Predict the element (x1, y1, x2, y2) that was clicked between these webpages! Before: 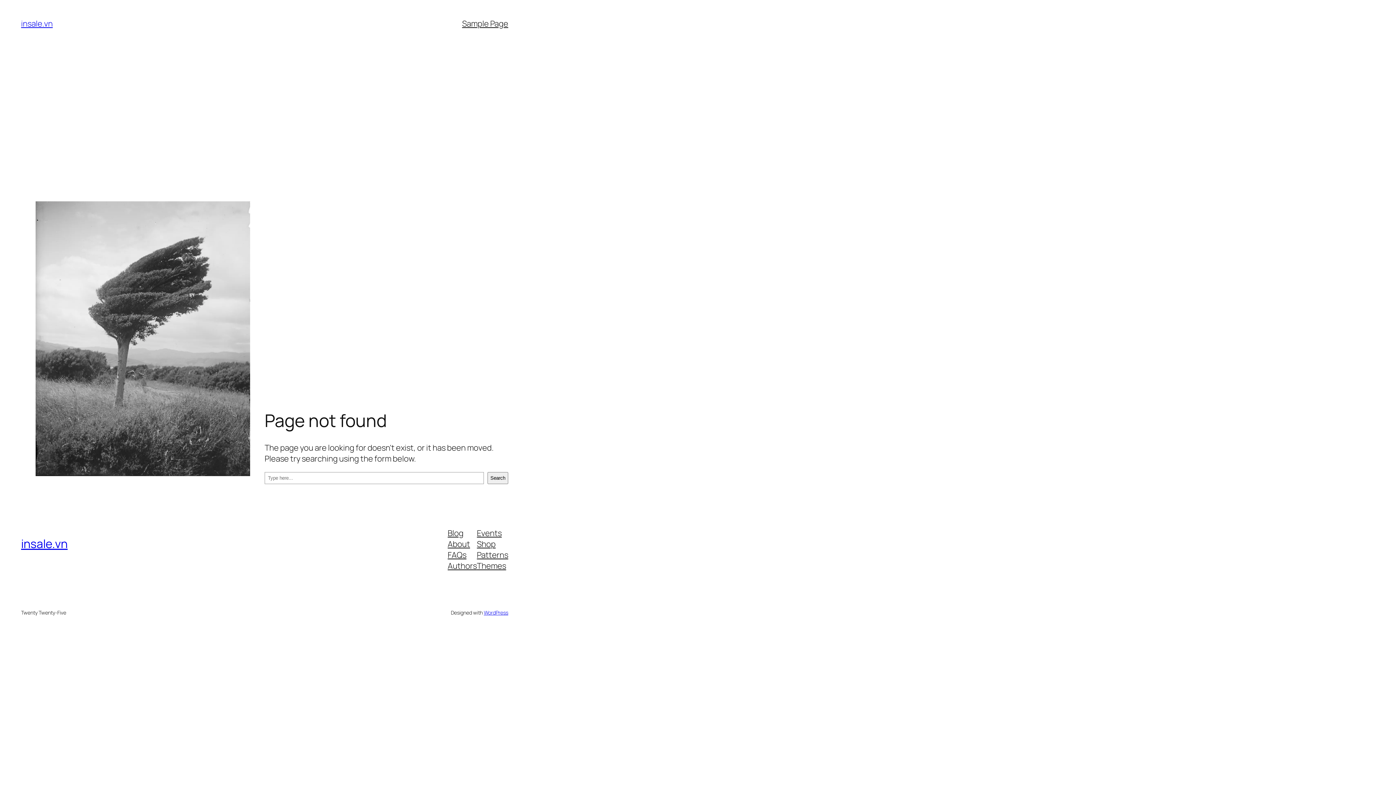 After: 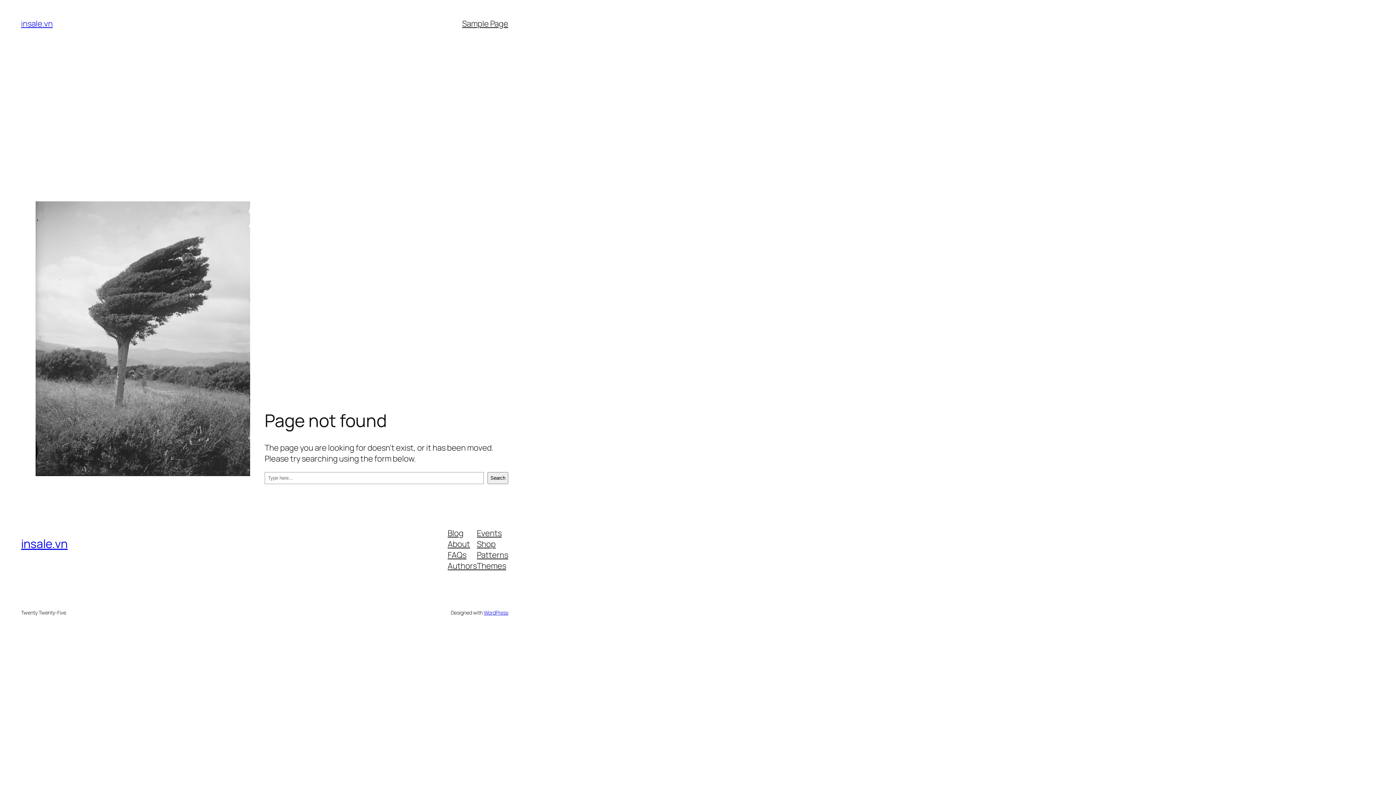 Action: label: Events bbox: (477, 527, 501, 538)